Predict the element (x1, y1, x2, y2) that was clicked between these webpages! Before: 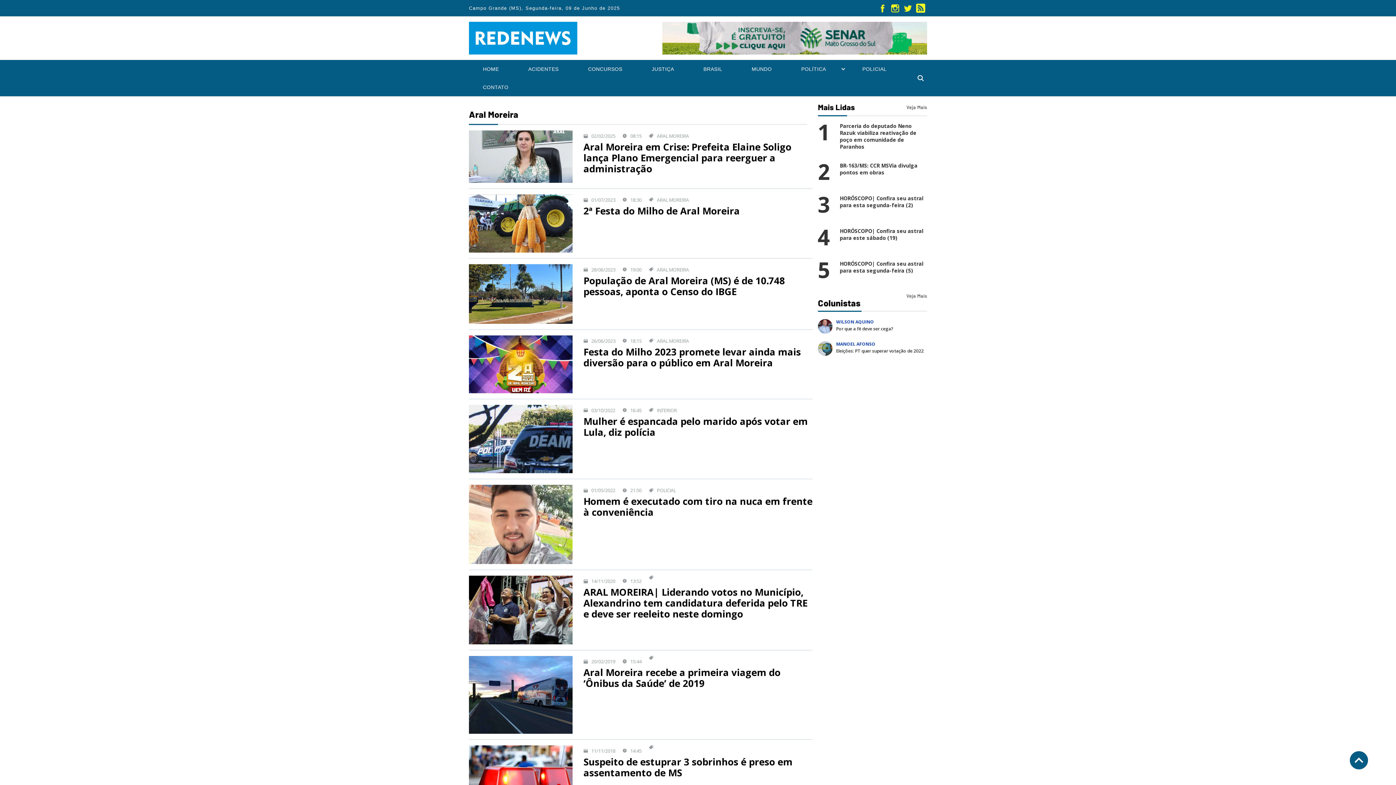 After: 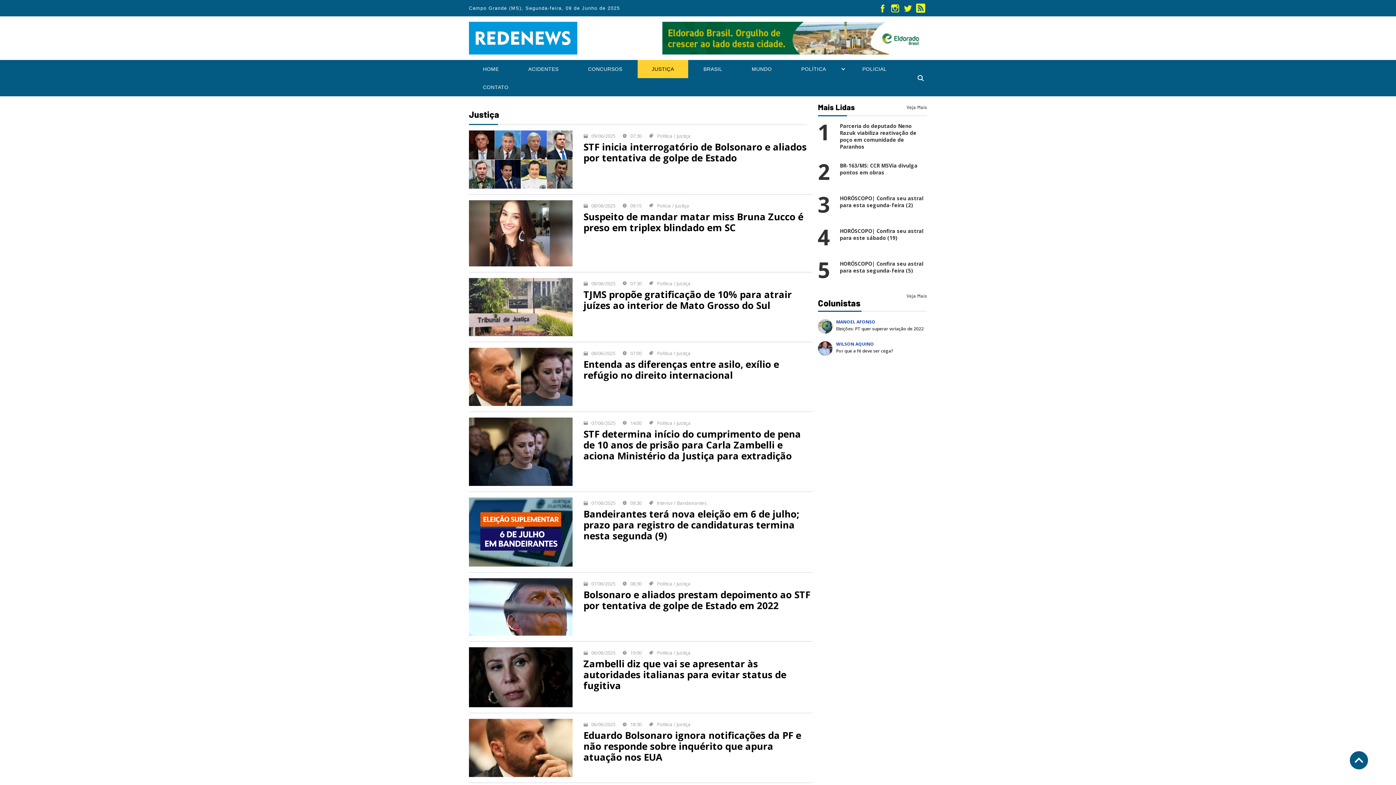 Action: label: JUSTIÇA bbox: (637, 60, 688, 78)